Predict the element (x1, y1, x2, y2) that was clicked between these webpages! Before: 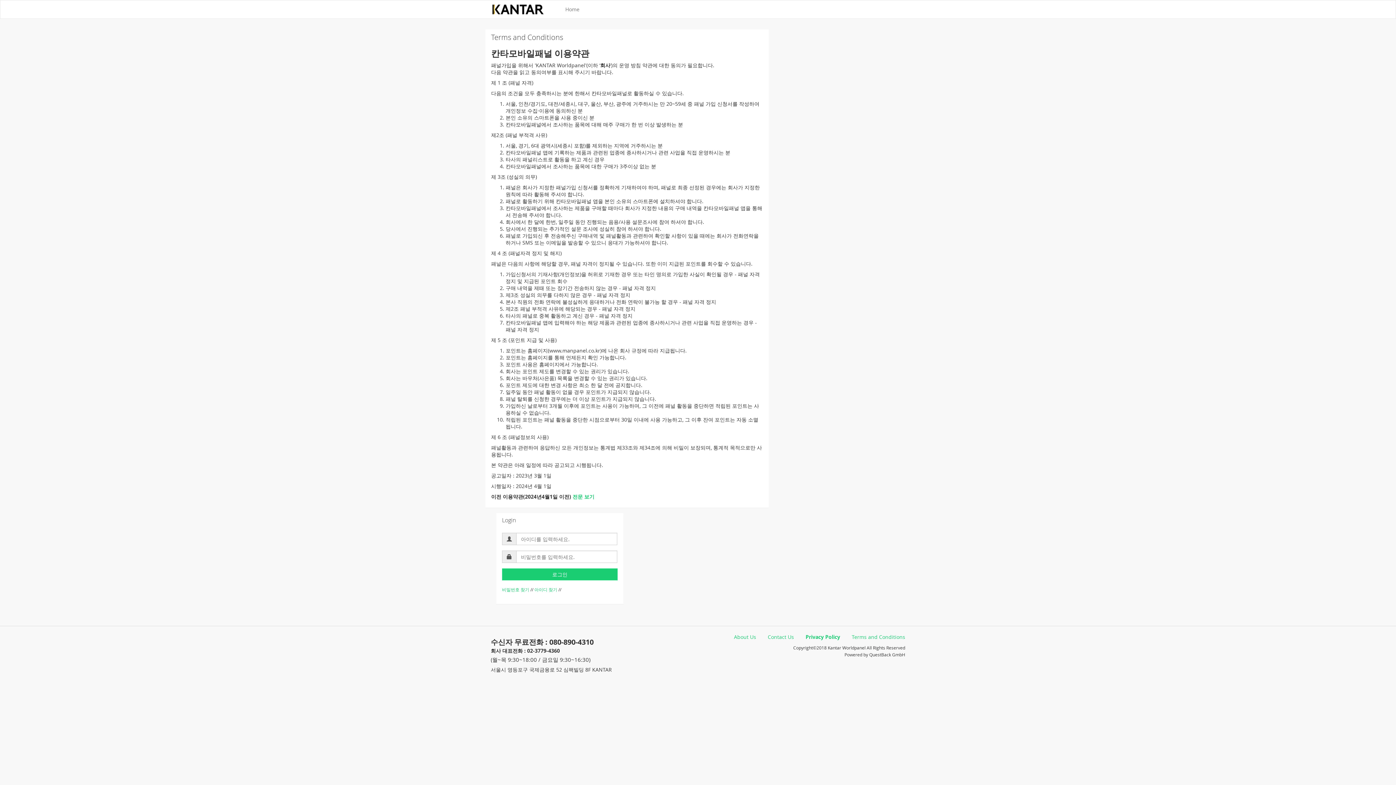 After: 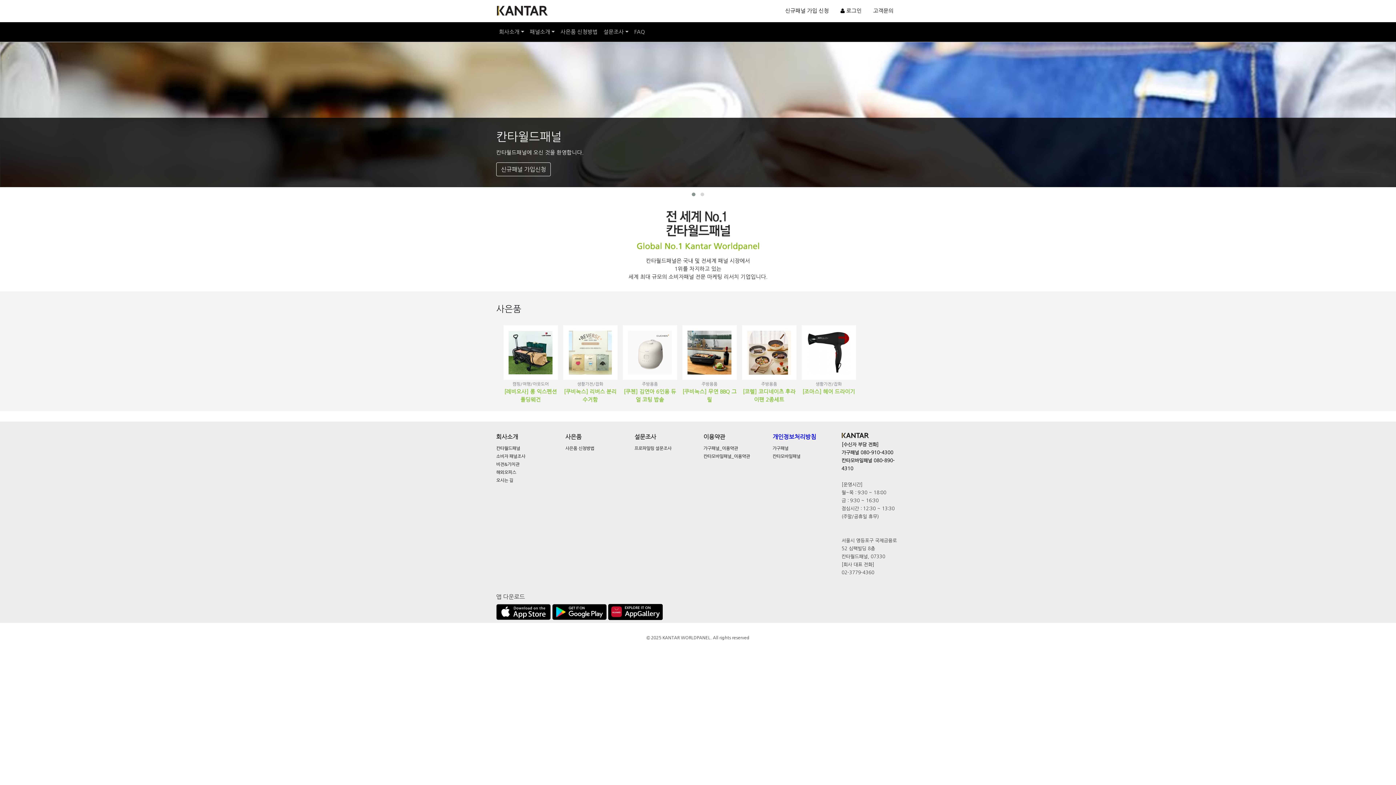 Action: bbox: (549, 0, 560, 11)